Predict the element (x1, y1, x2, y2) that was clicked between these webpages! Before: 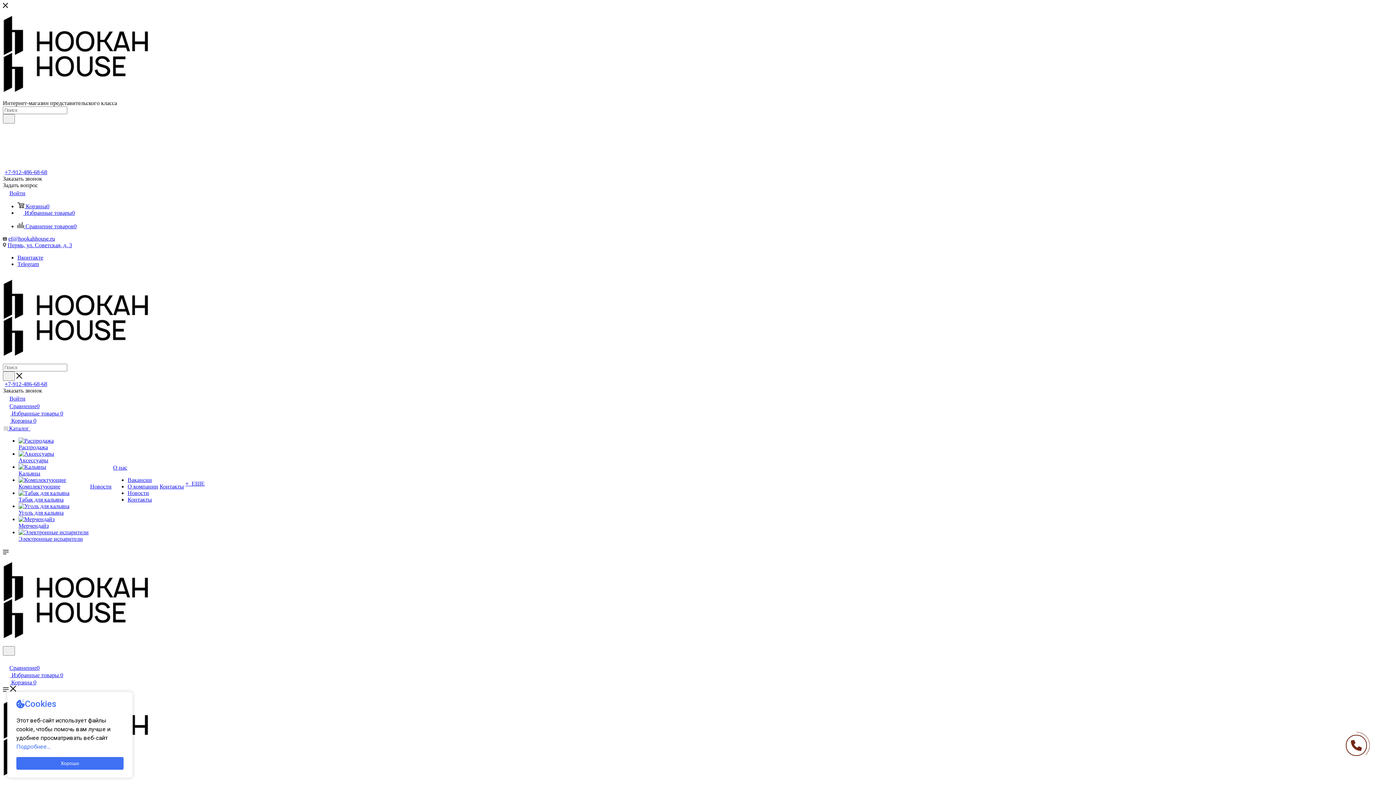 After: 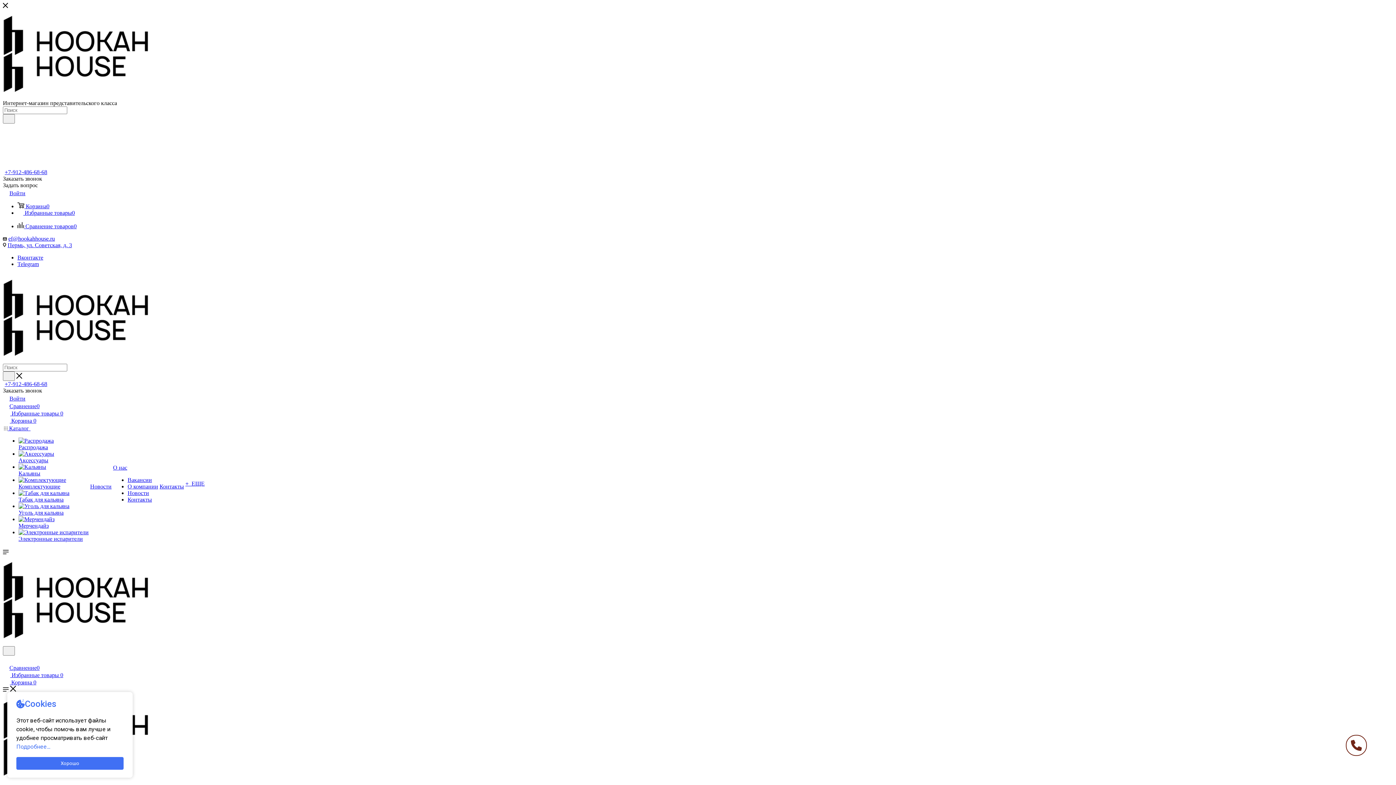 Action: label: О нас bbox: (113, 464, 158, 471)